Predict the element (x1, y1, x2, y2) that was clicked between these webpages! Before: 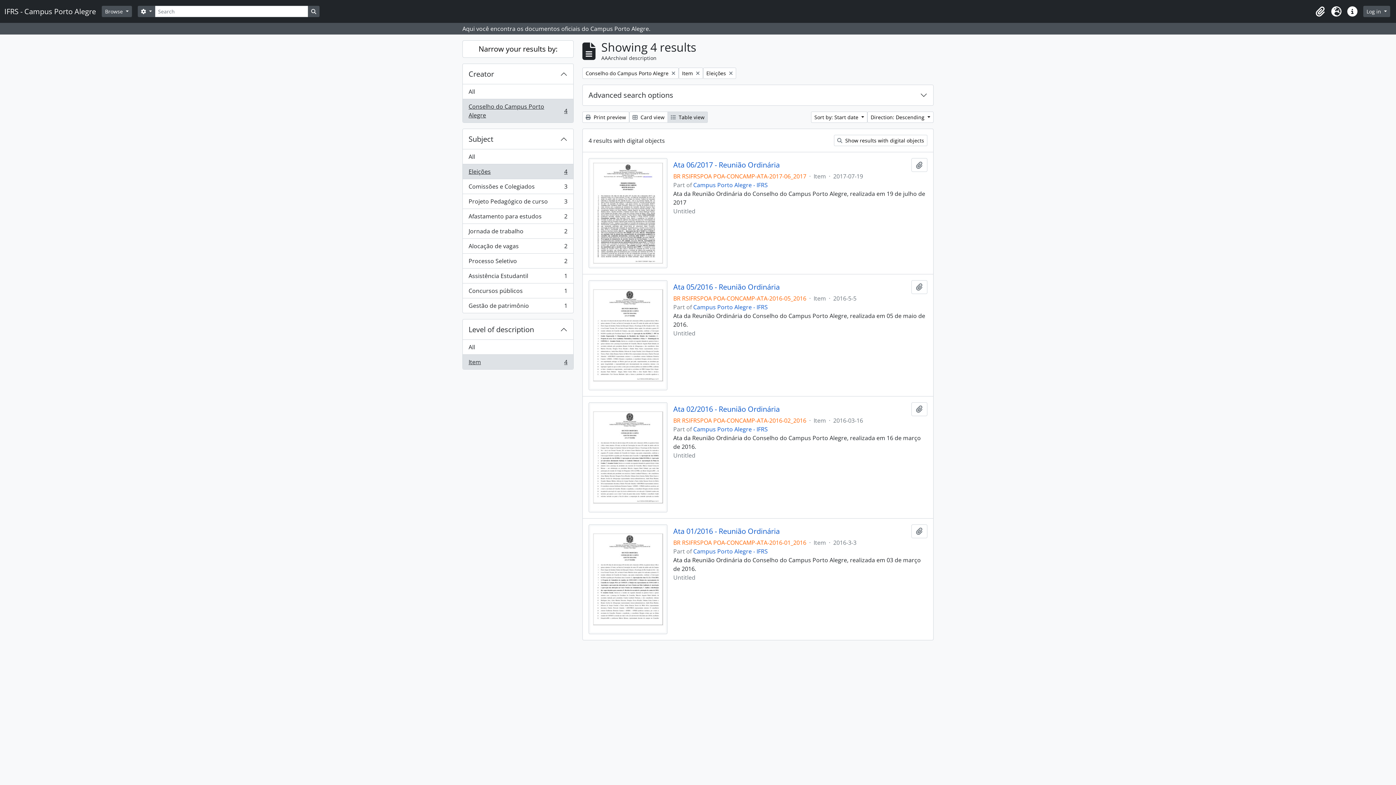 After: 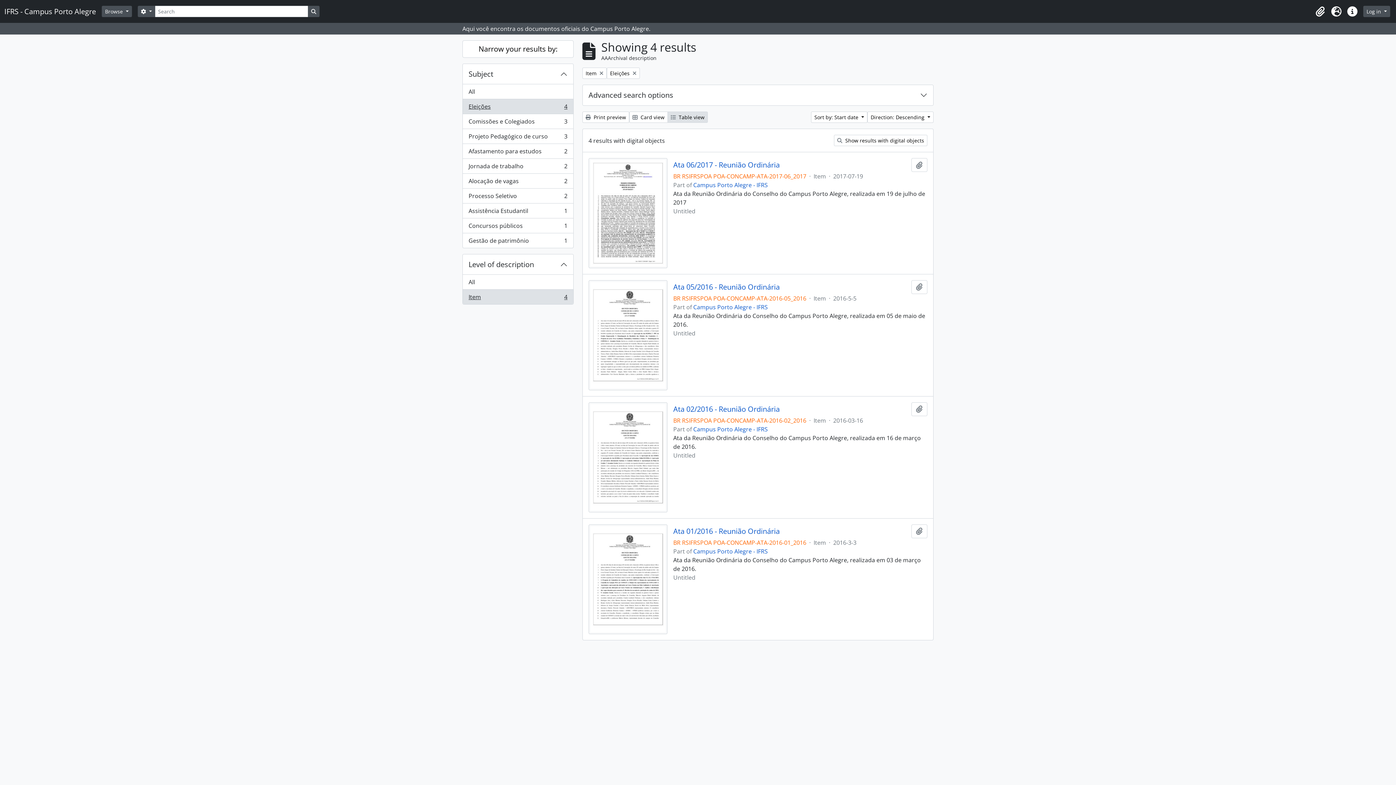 Action: bbox: (582, 67, 678, 78) label: Remove filter:
Conselho do Campus Porto Alegre